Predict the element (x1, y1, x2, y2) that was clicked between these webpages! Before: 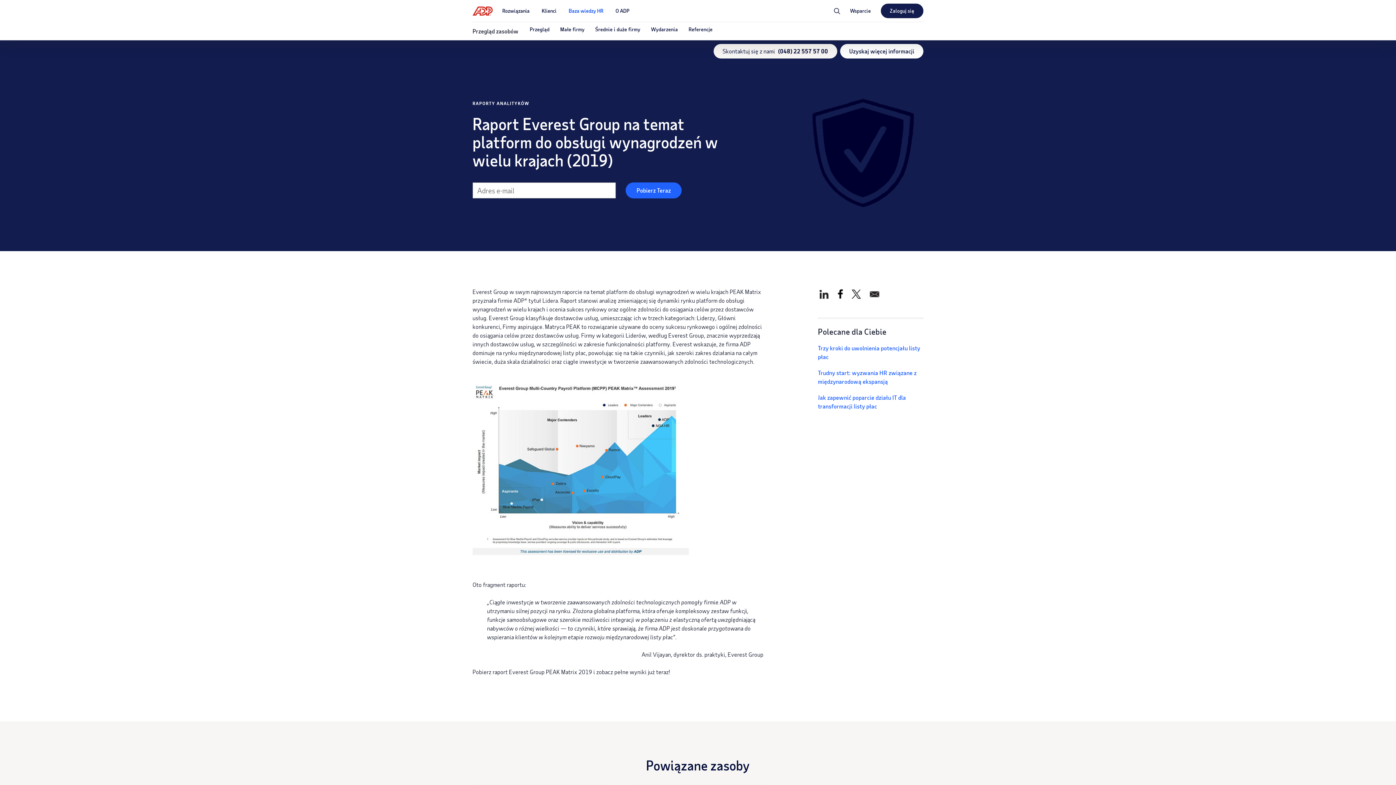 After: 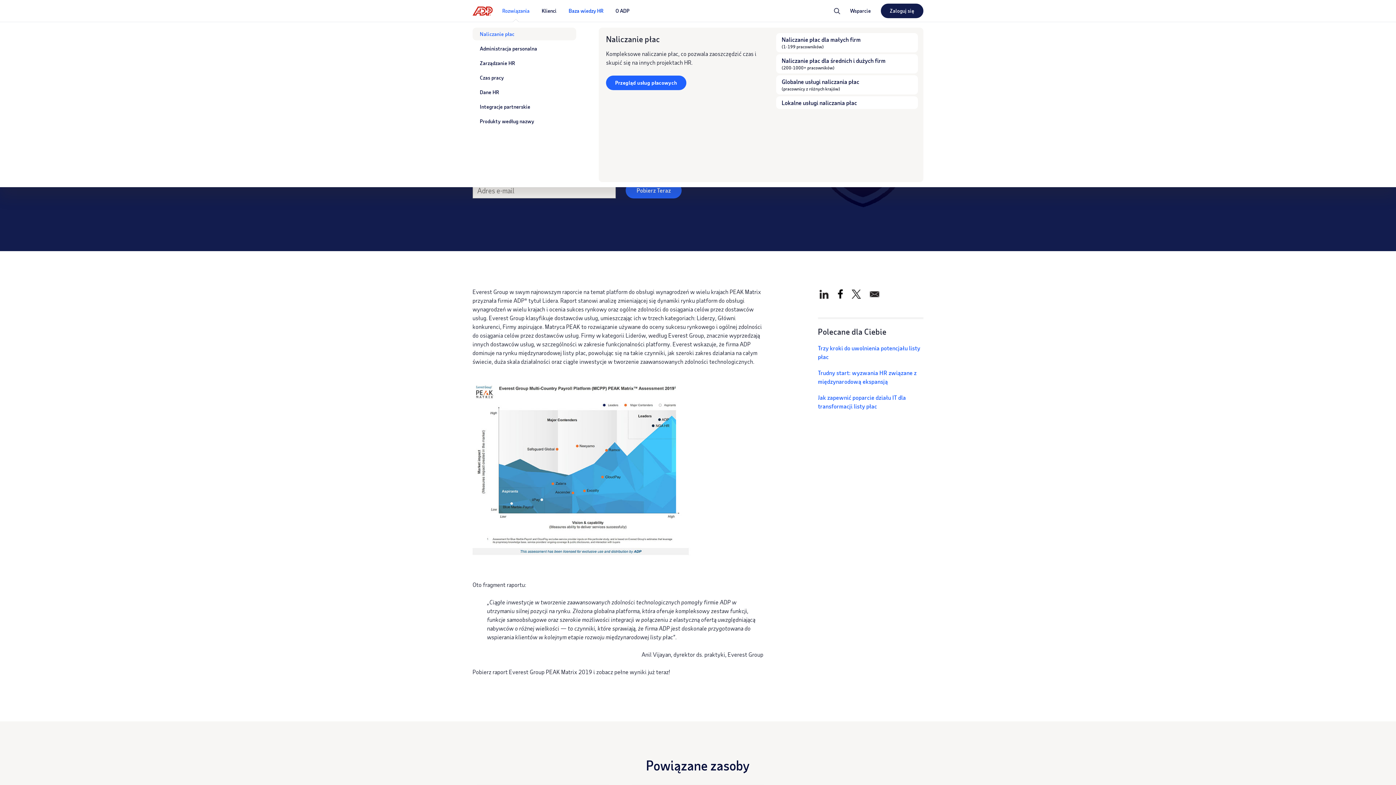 Action: bbox: (499, 6, 532, 15) label: Rozwiązania